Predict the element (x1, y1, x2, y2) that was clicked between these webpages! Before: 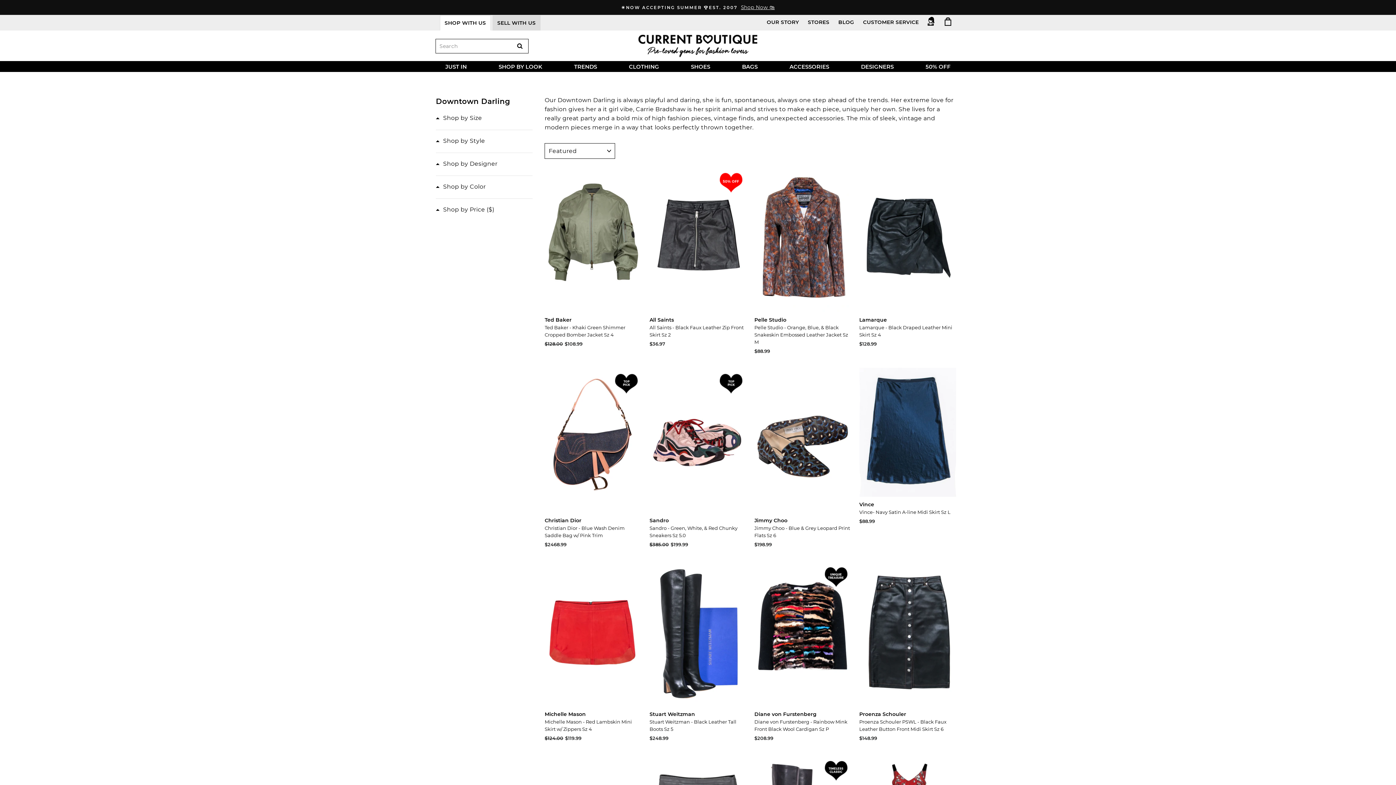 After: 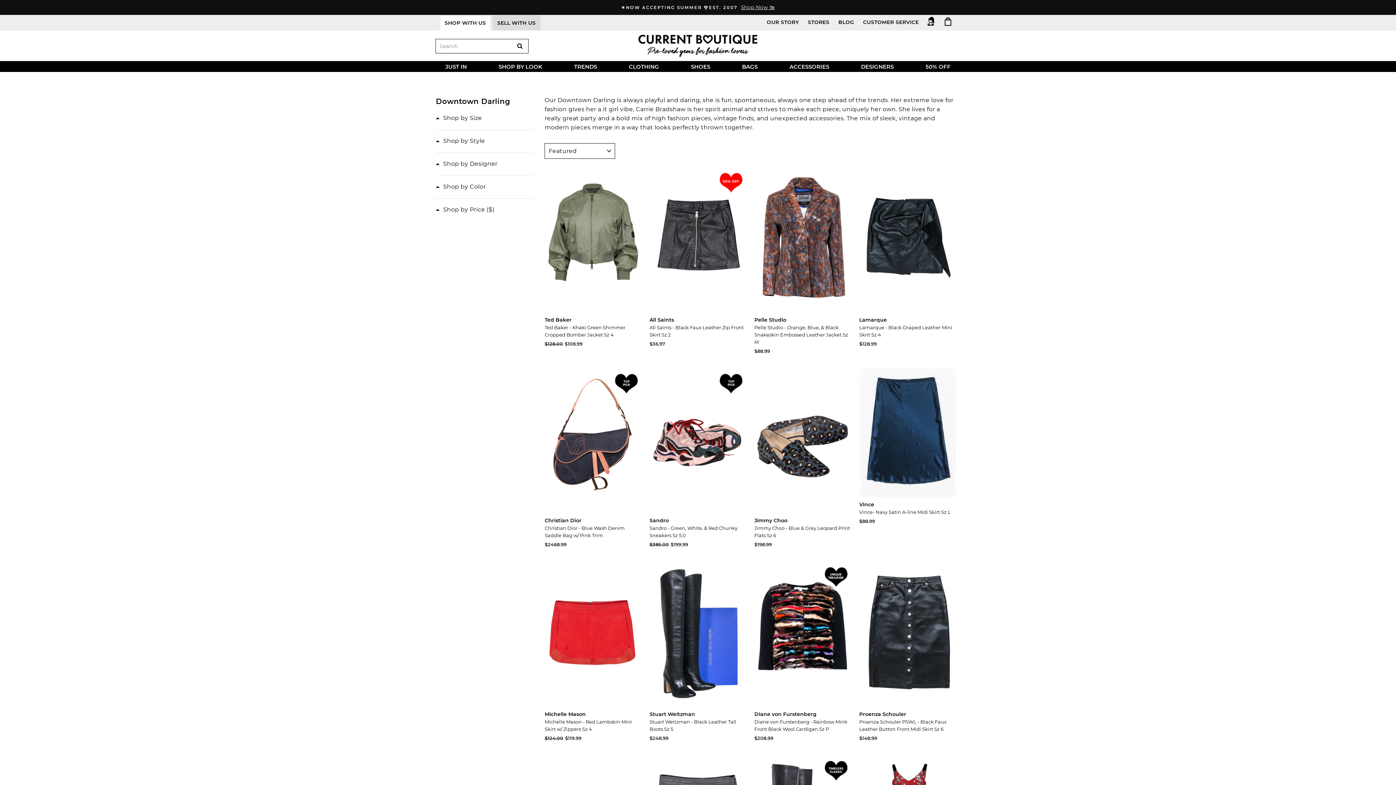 Action: bbox: (517, 39, 528, 52)